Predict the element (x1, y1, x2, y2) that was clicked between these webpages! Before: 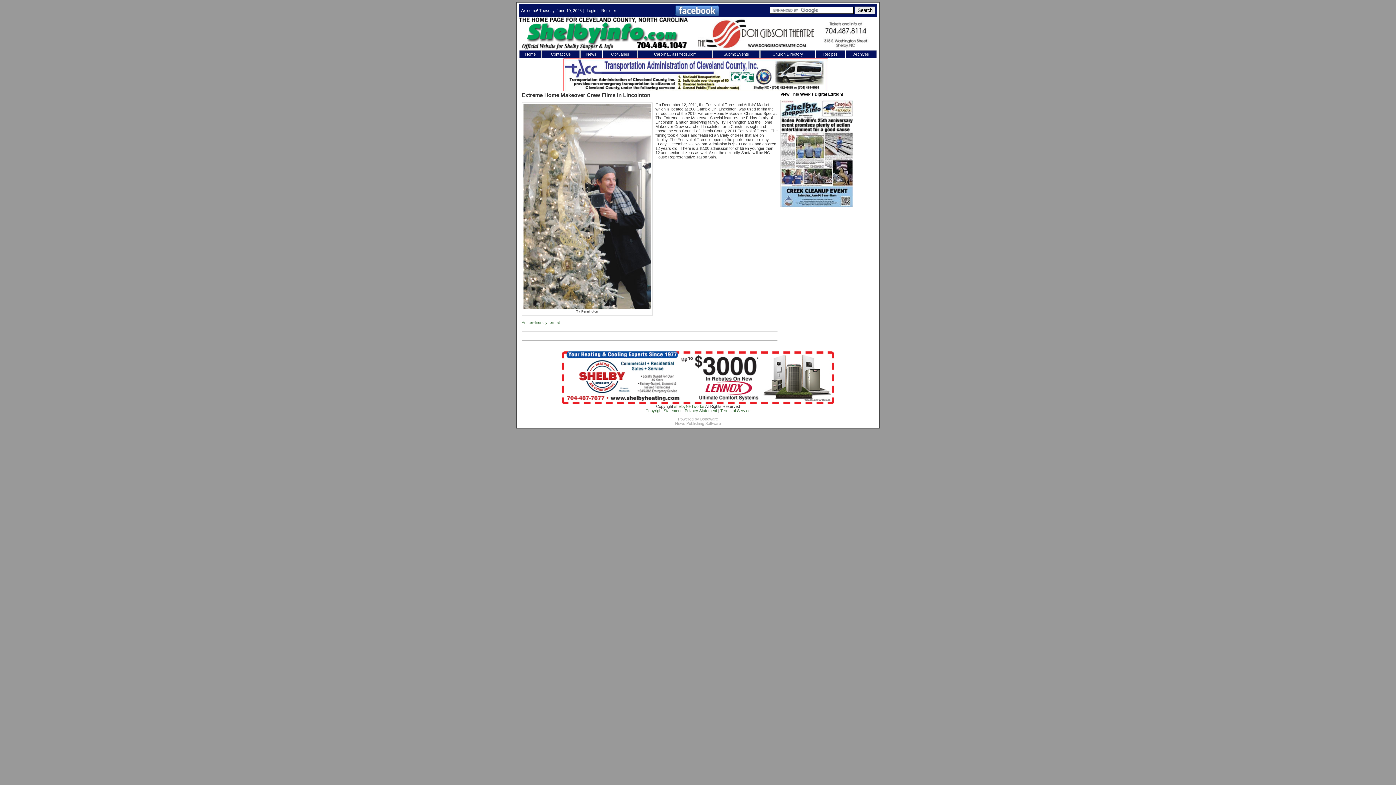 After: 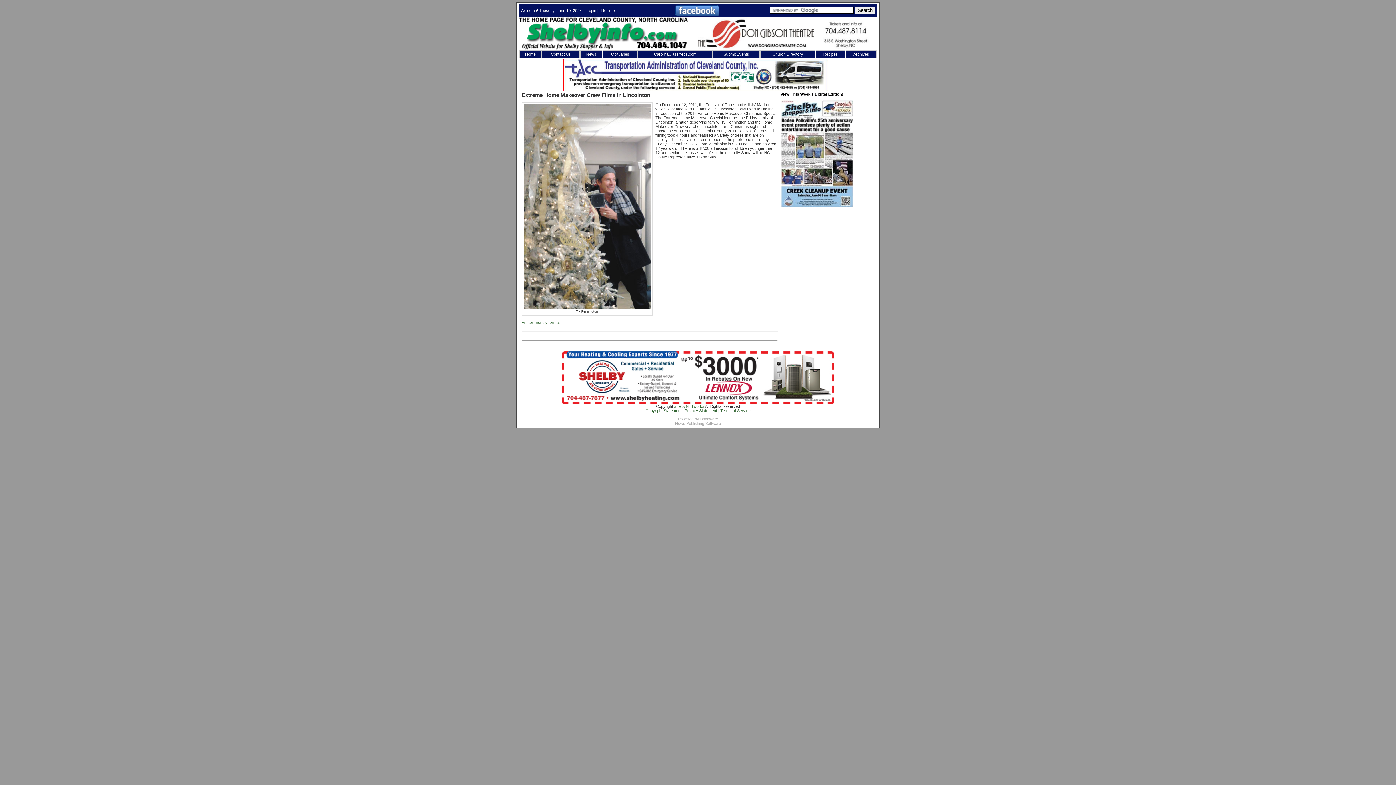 Action: label: Bondware bbox: (700, 417, 718, 421)